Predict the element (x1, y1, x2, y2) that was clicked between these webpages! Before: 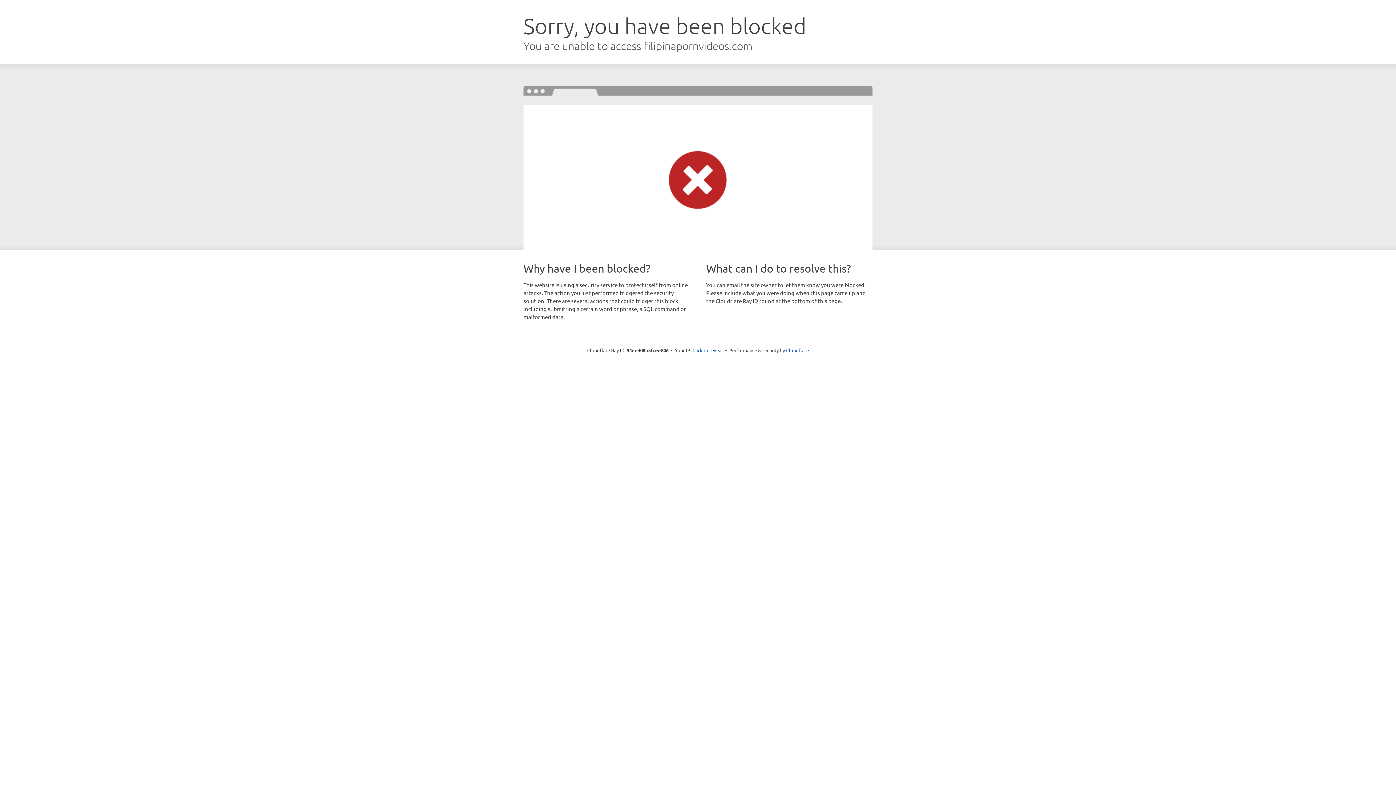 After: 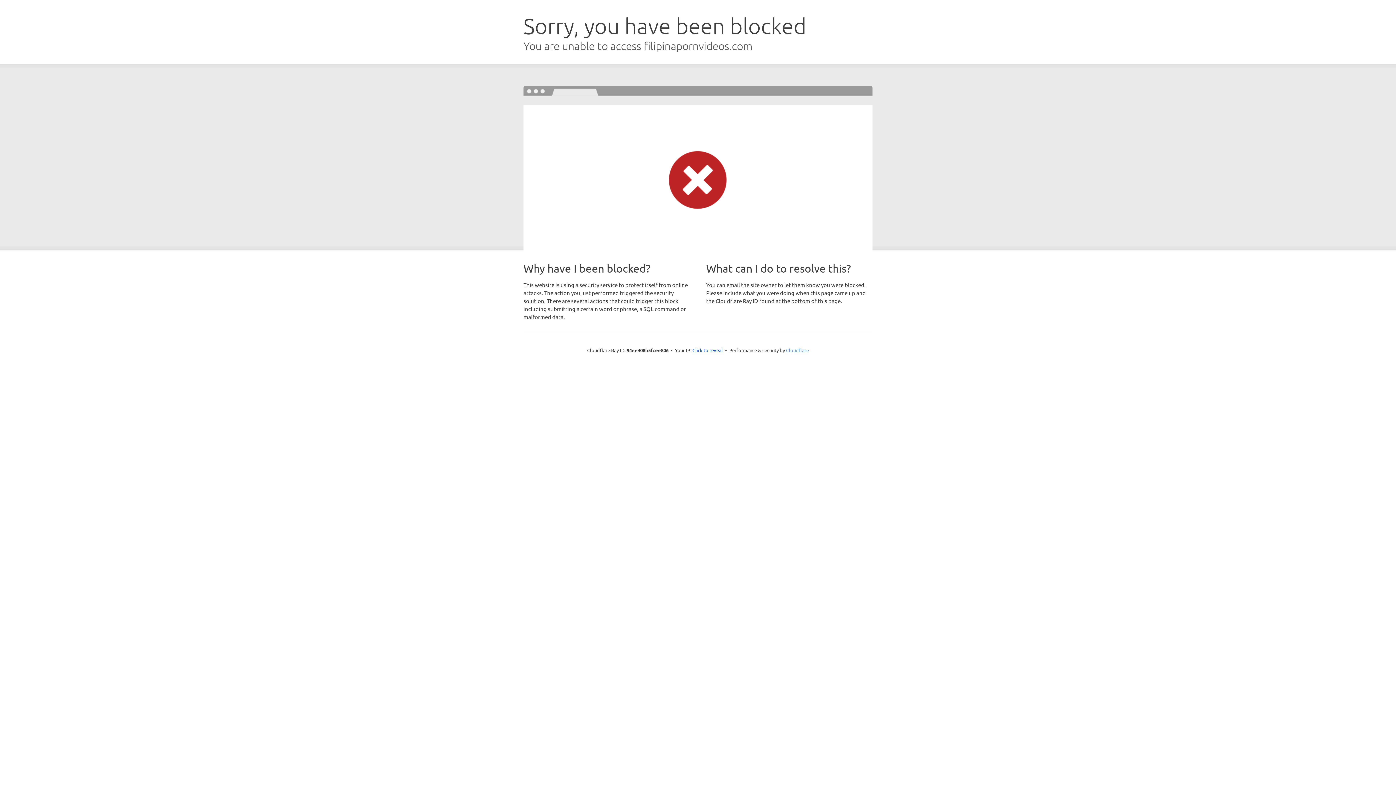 Action: bbox: (786, 347, 809, 353) label: Cloudflare